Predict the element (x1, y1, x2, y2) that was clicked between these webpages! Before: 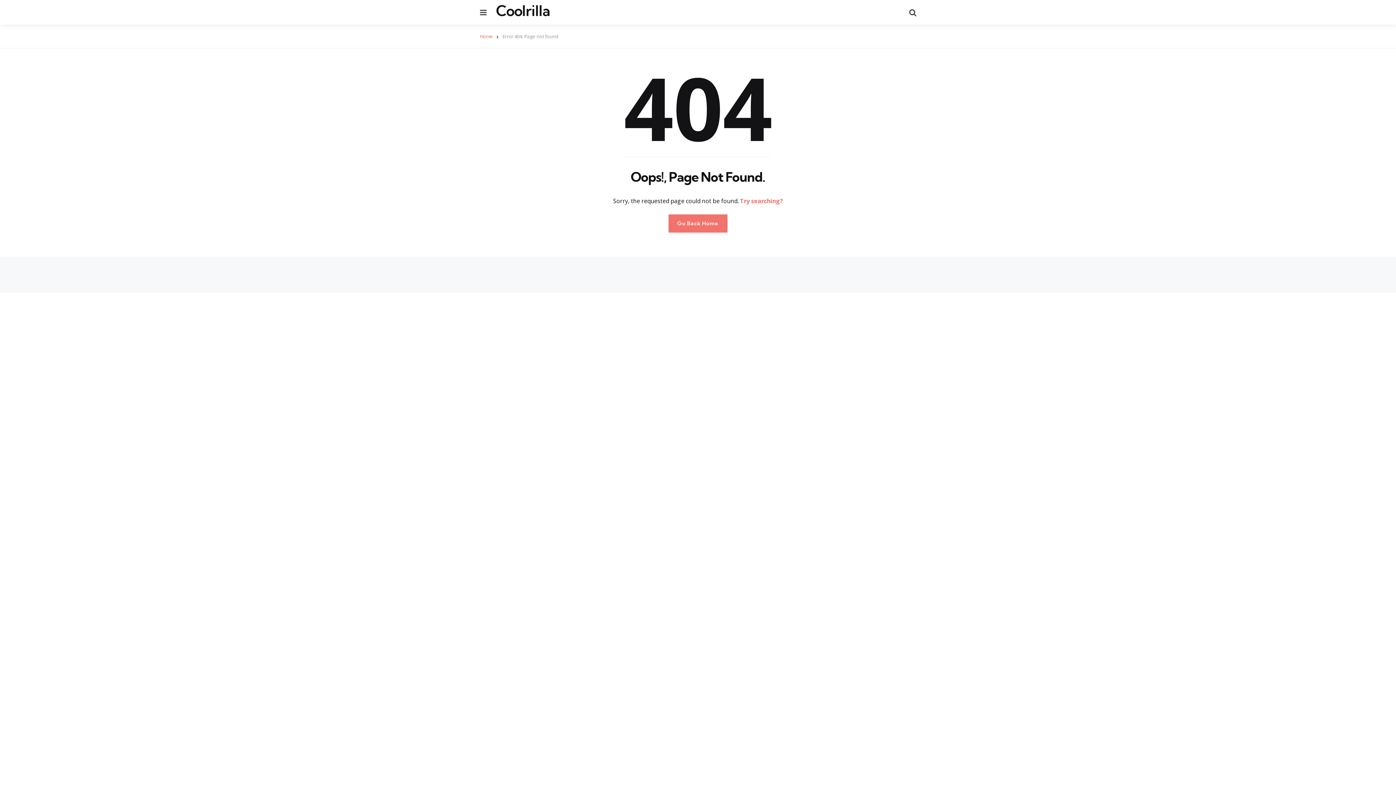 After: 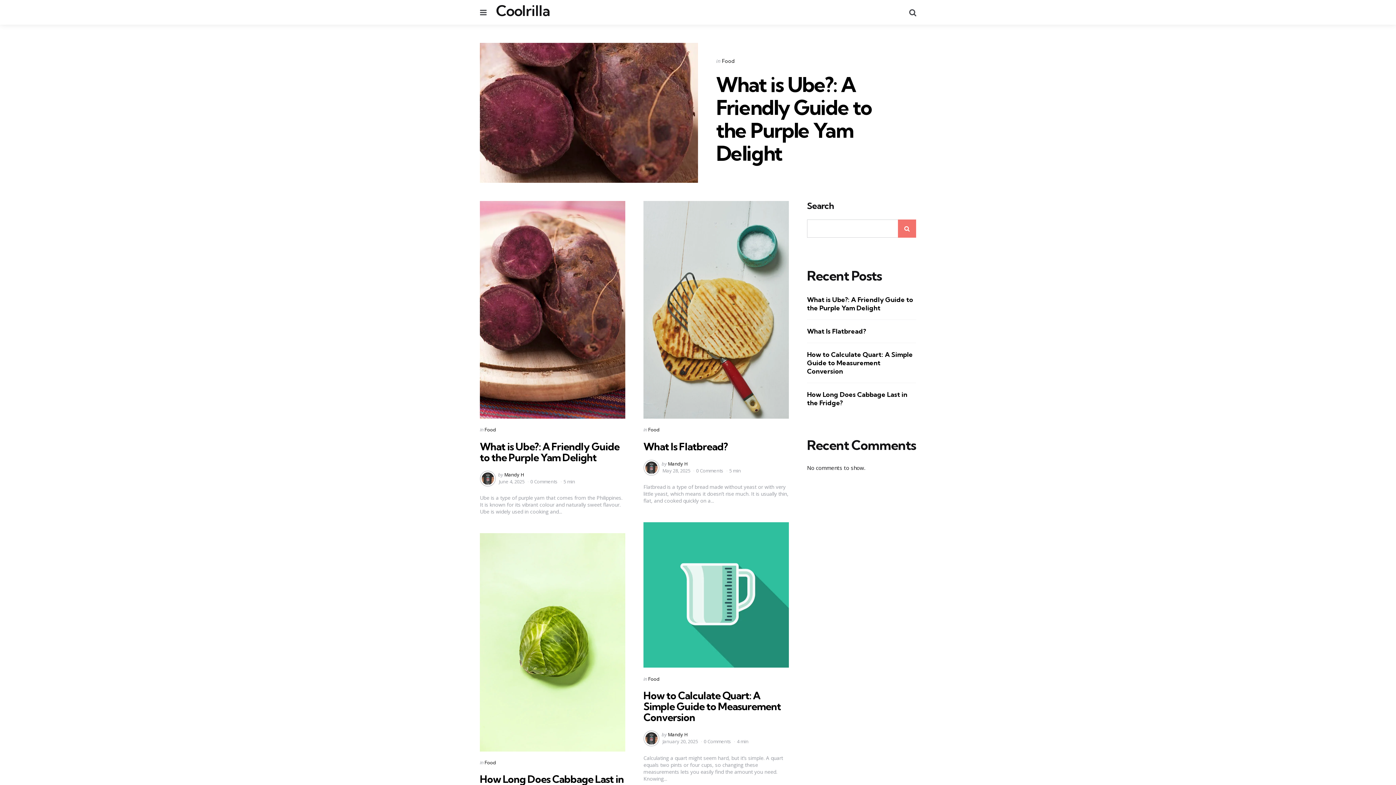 Action: bbox: (668, 214, 727, 232) label: Go Back Home